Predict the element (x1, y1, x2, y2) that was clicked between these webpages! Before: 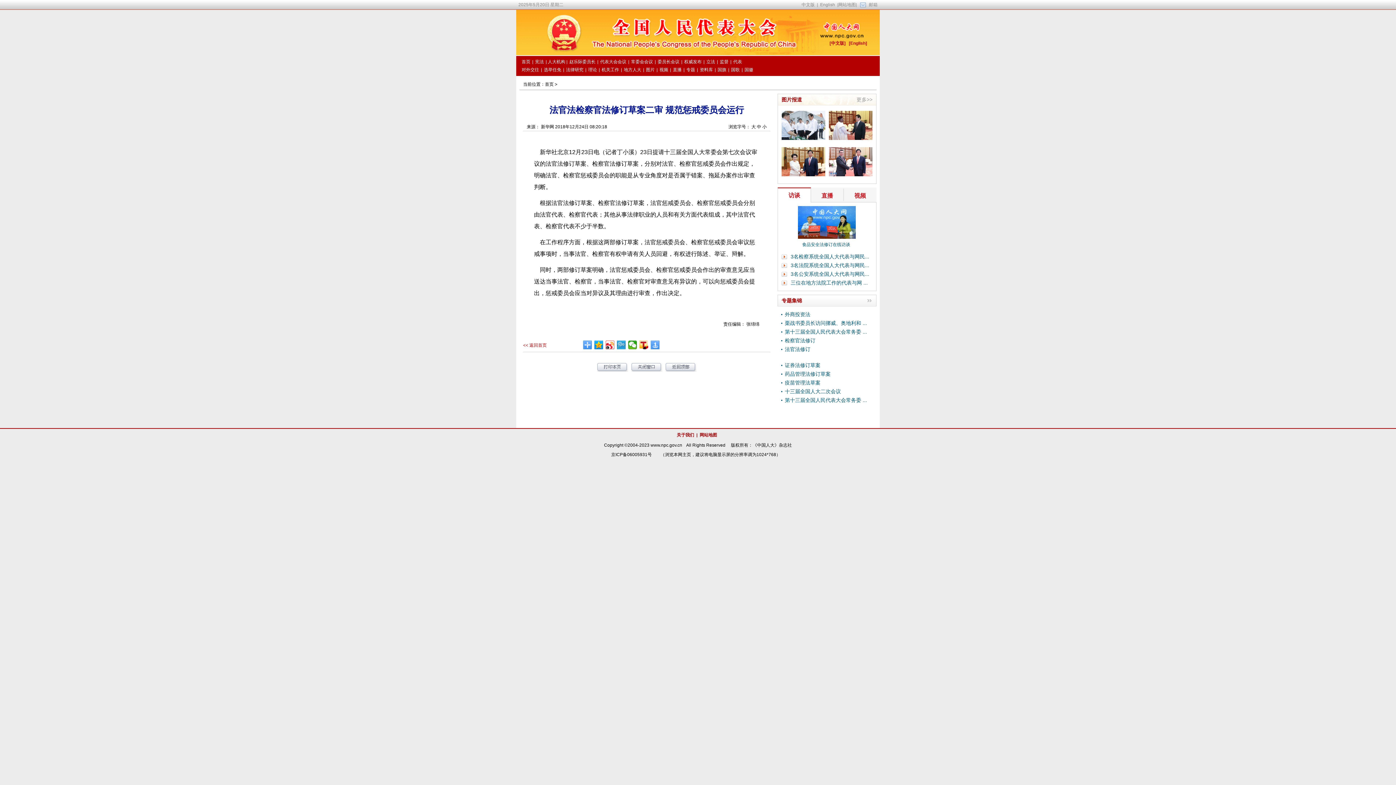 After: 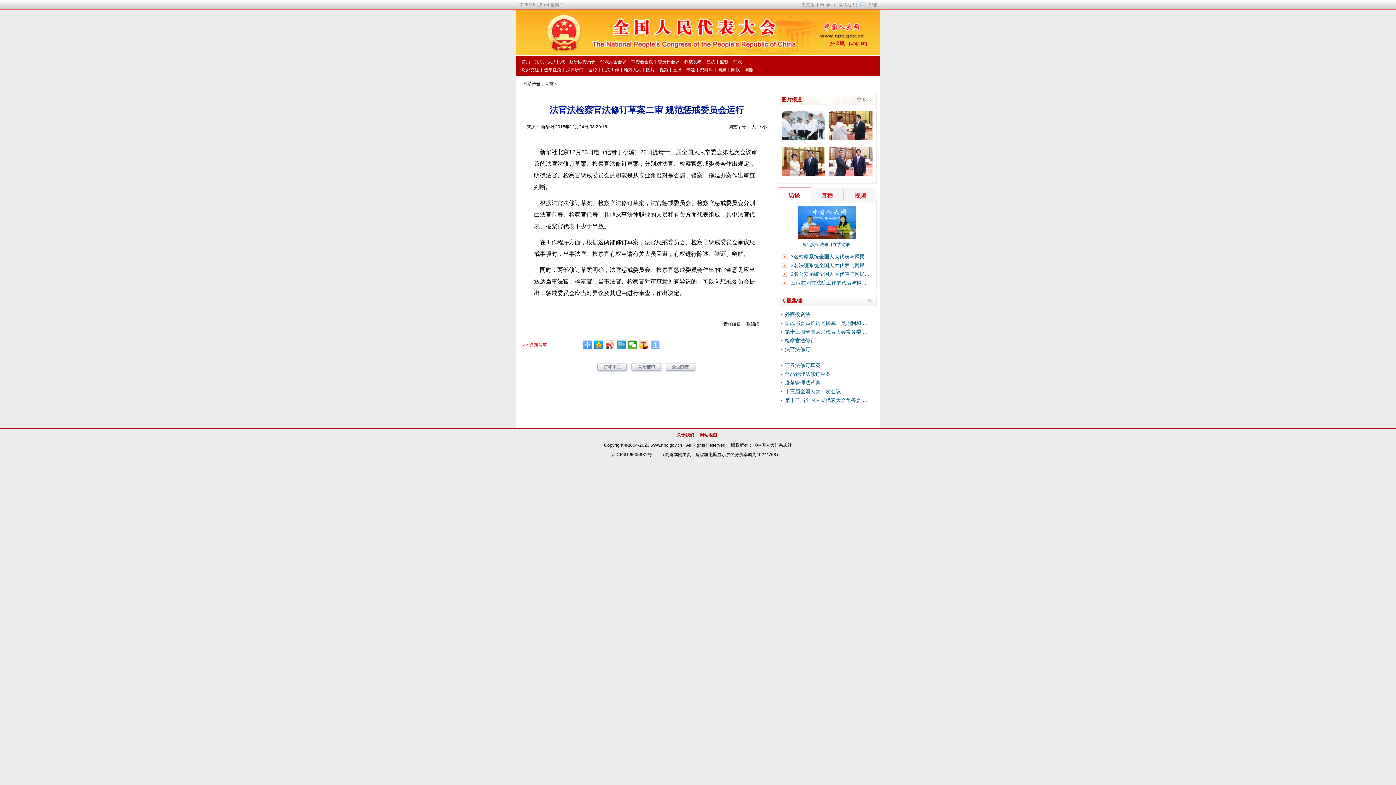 Action: bbox: (650, 340, 660, 349)